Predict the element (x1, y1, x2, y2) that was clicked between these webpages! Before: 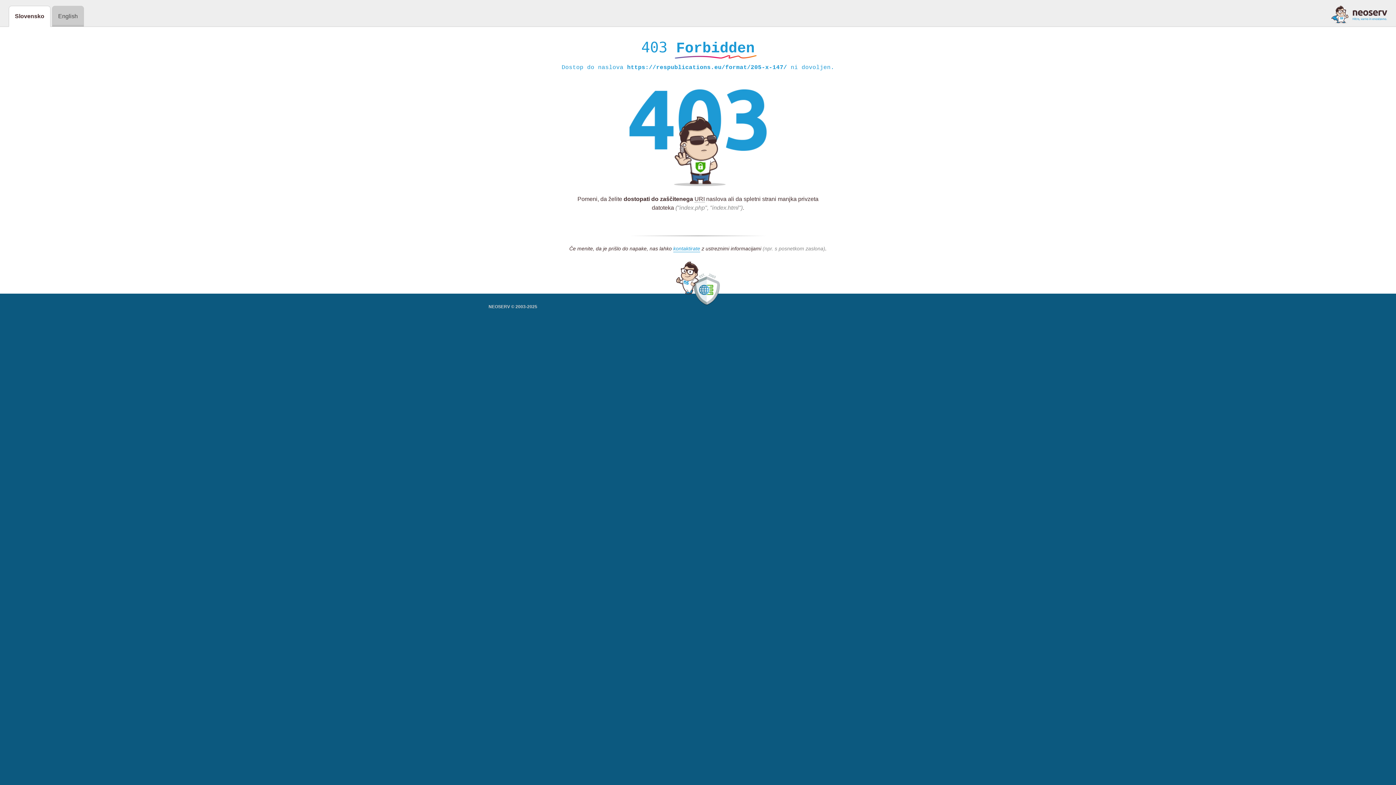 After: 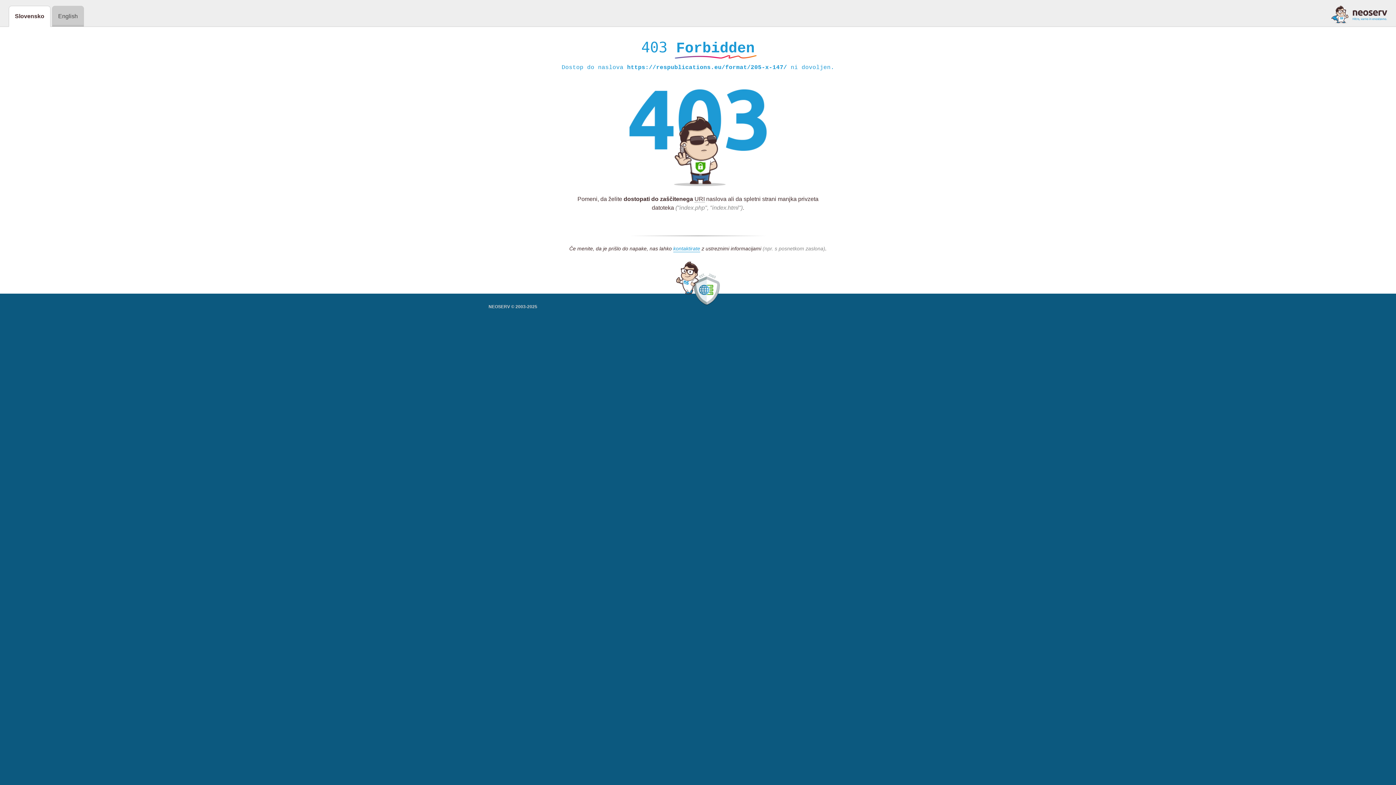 Action: bbox: (1331, 5, 1387, 23)